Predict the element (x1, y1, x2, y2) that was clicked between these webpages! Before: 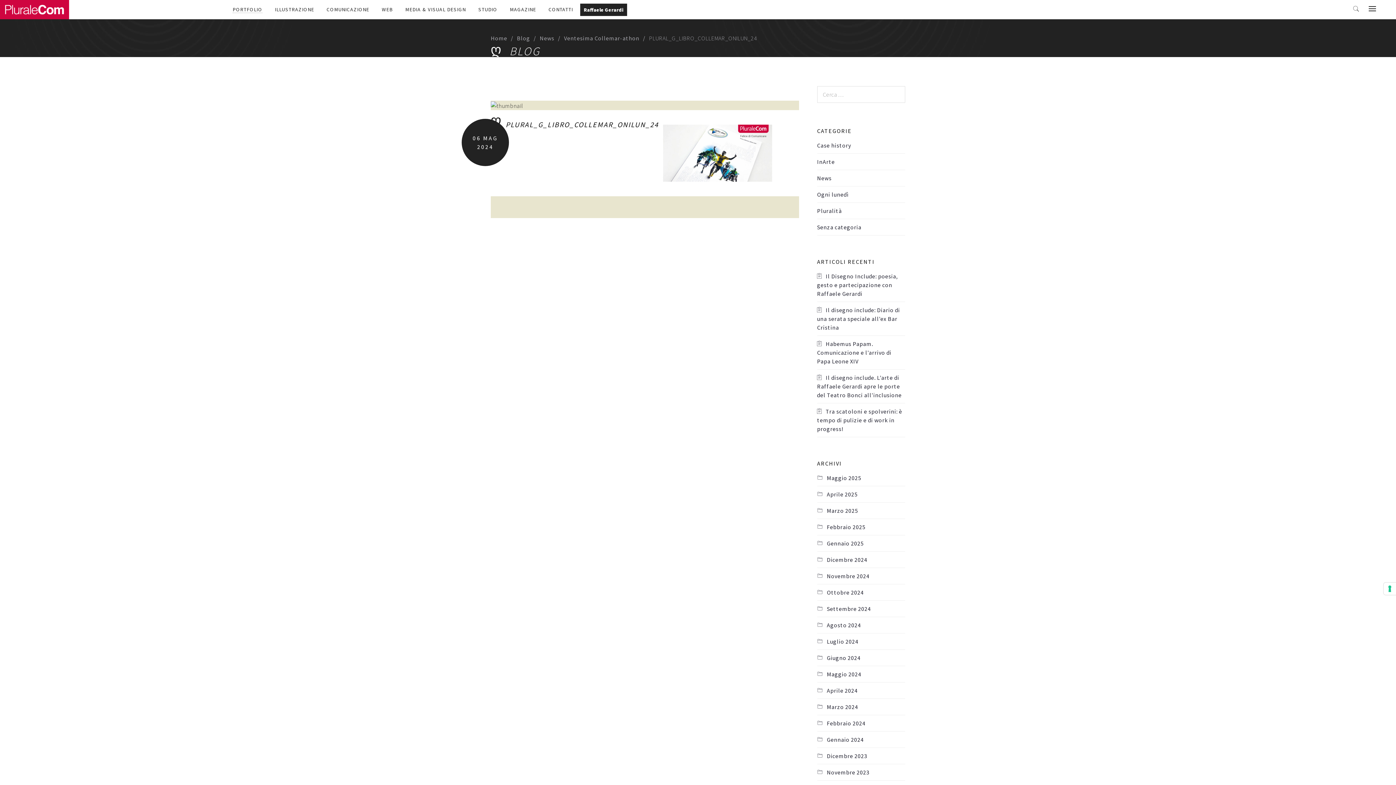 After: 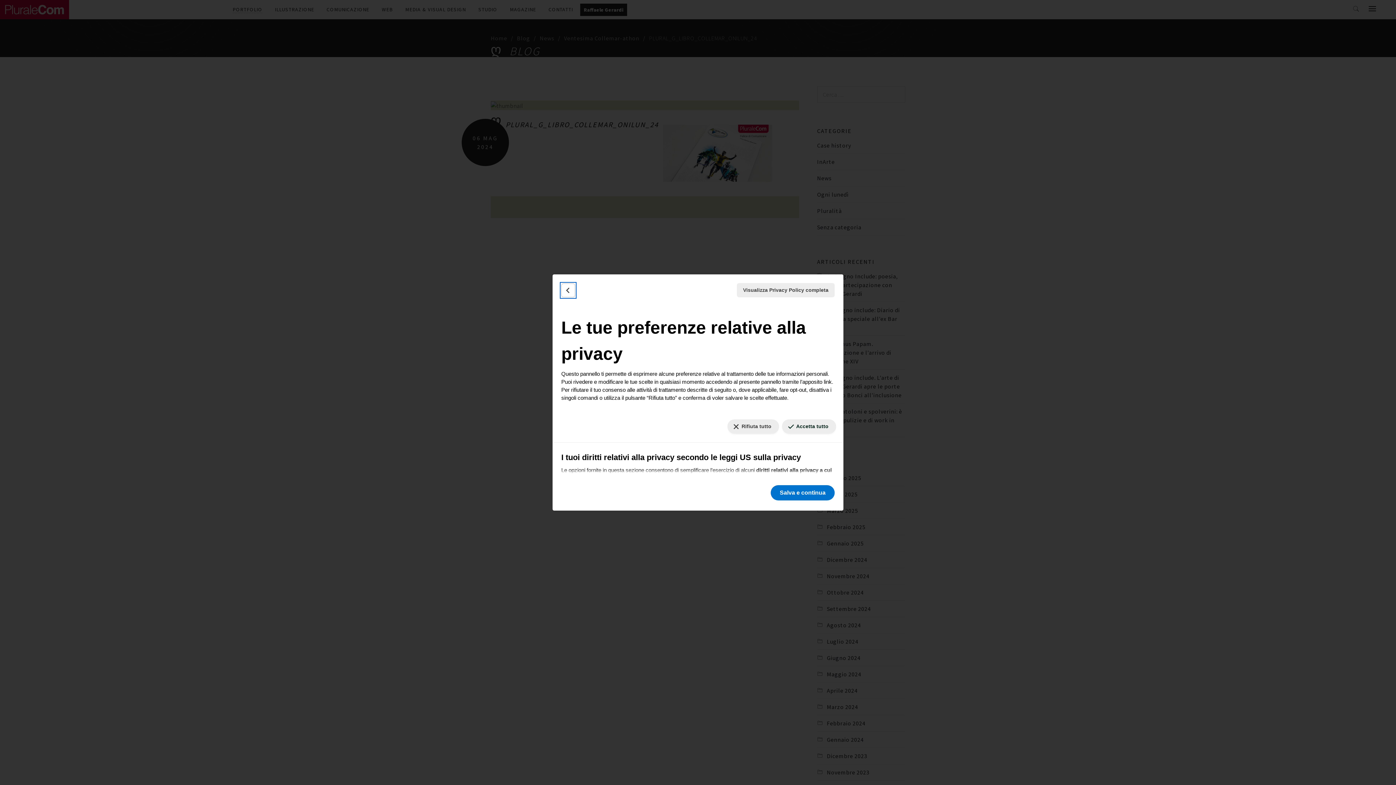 Action: label: Le tue preferenze relative al consenso per le tecnologie di tracciamento bbox: (1384, 582, 1396, 595)